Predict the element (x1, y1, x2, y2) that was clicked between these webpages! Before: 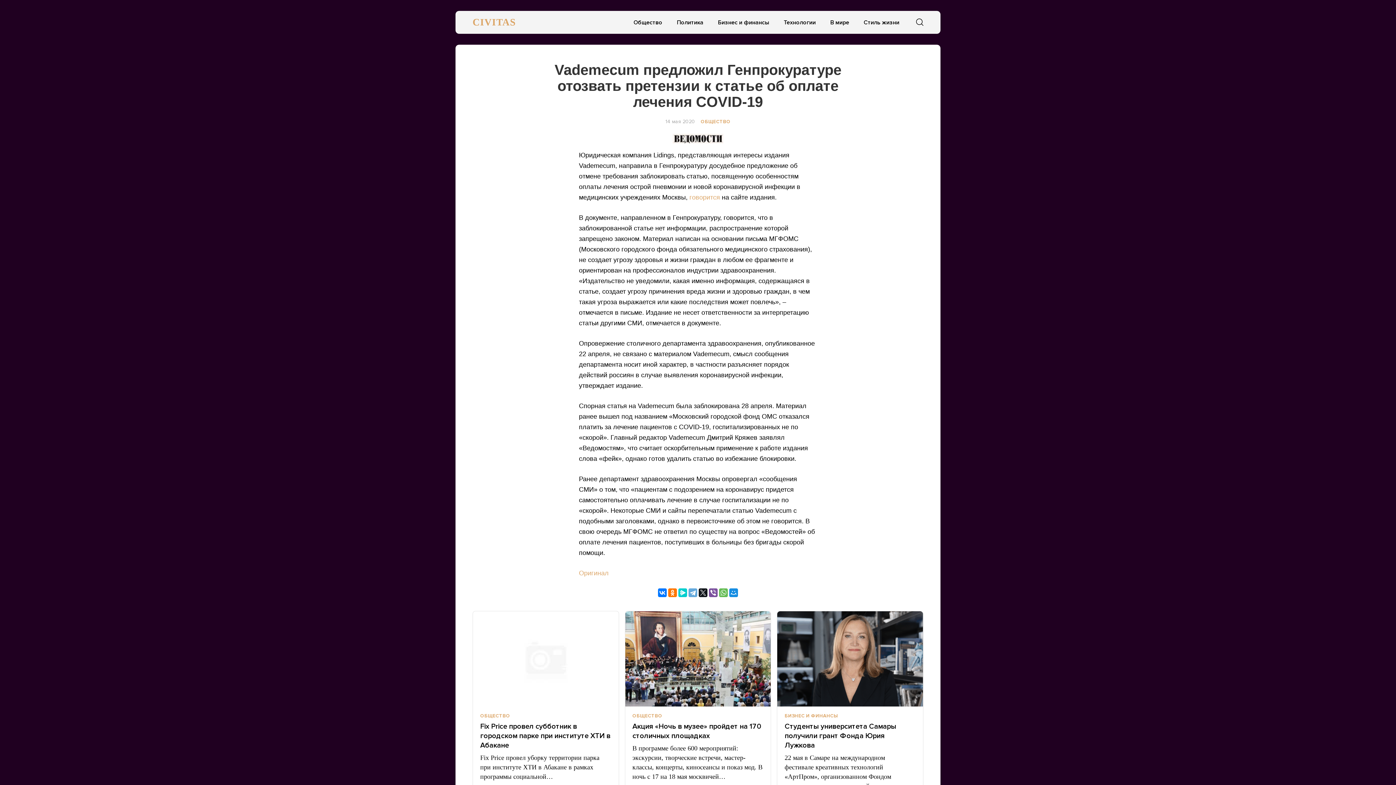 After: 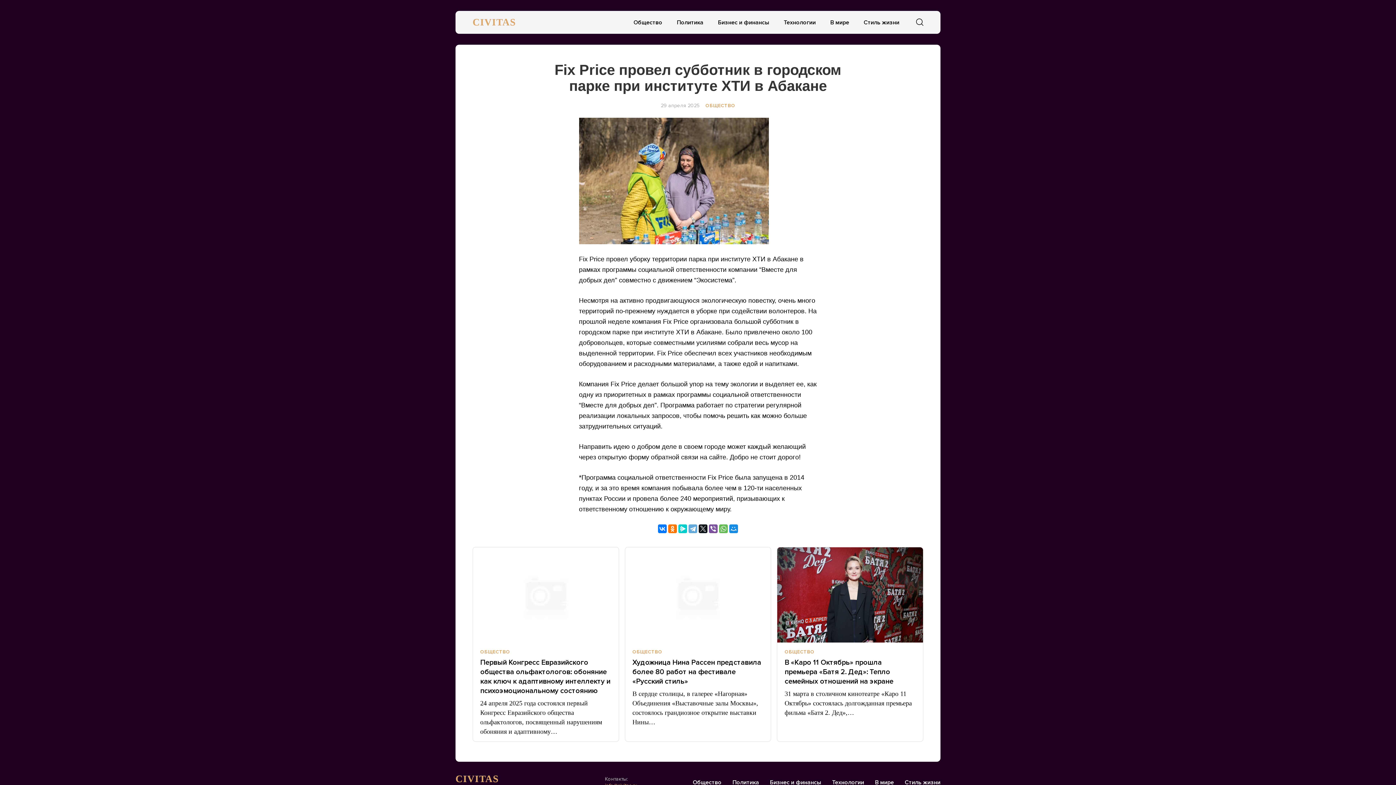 Action: bbox: (473, 611, 618, 706)